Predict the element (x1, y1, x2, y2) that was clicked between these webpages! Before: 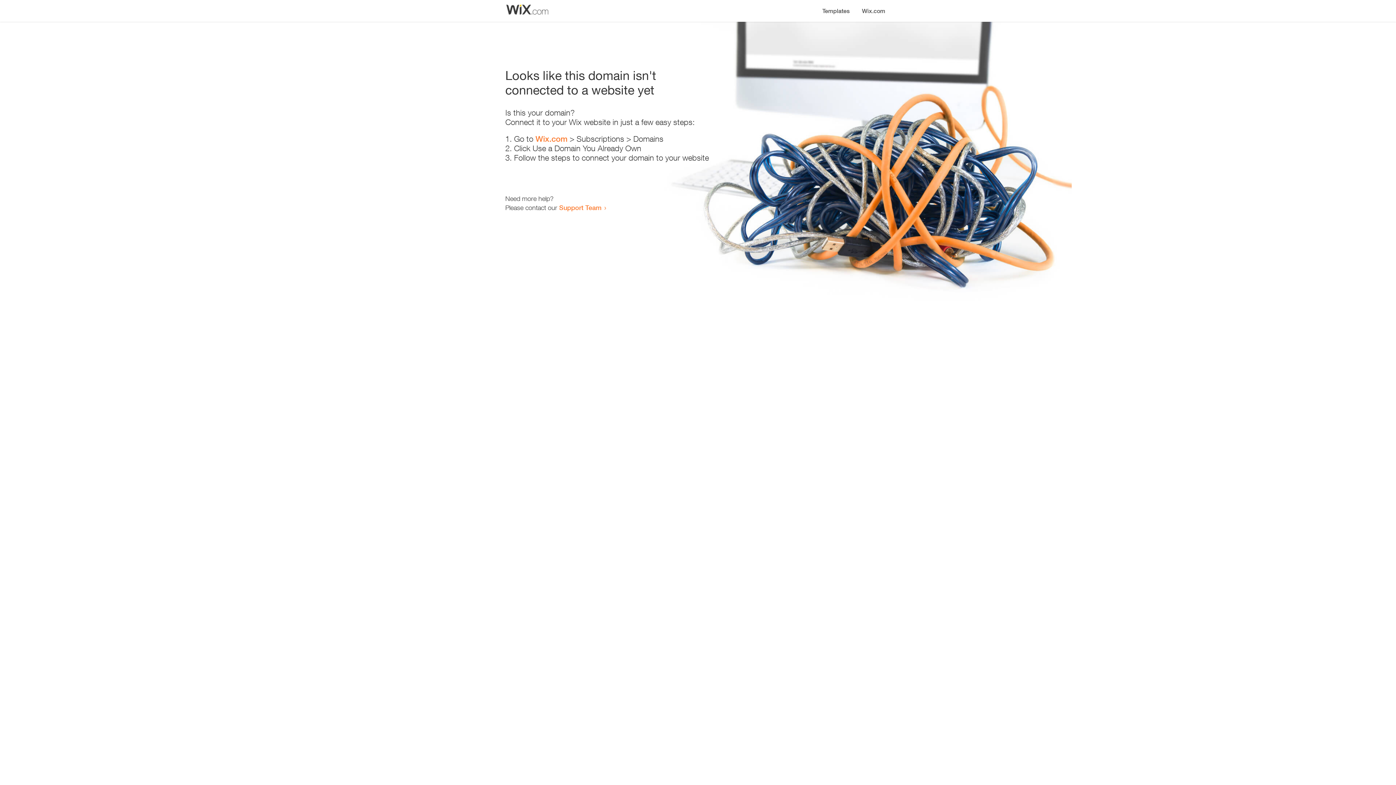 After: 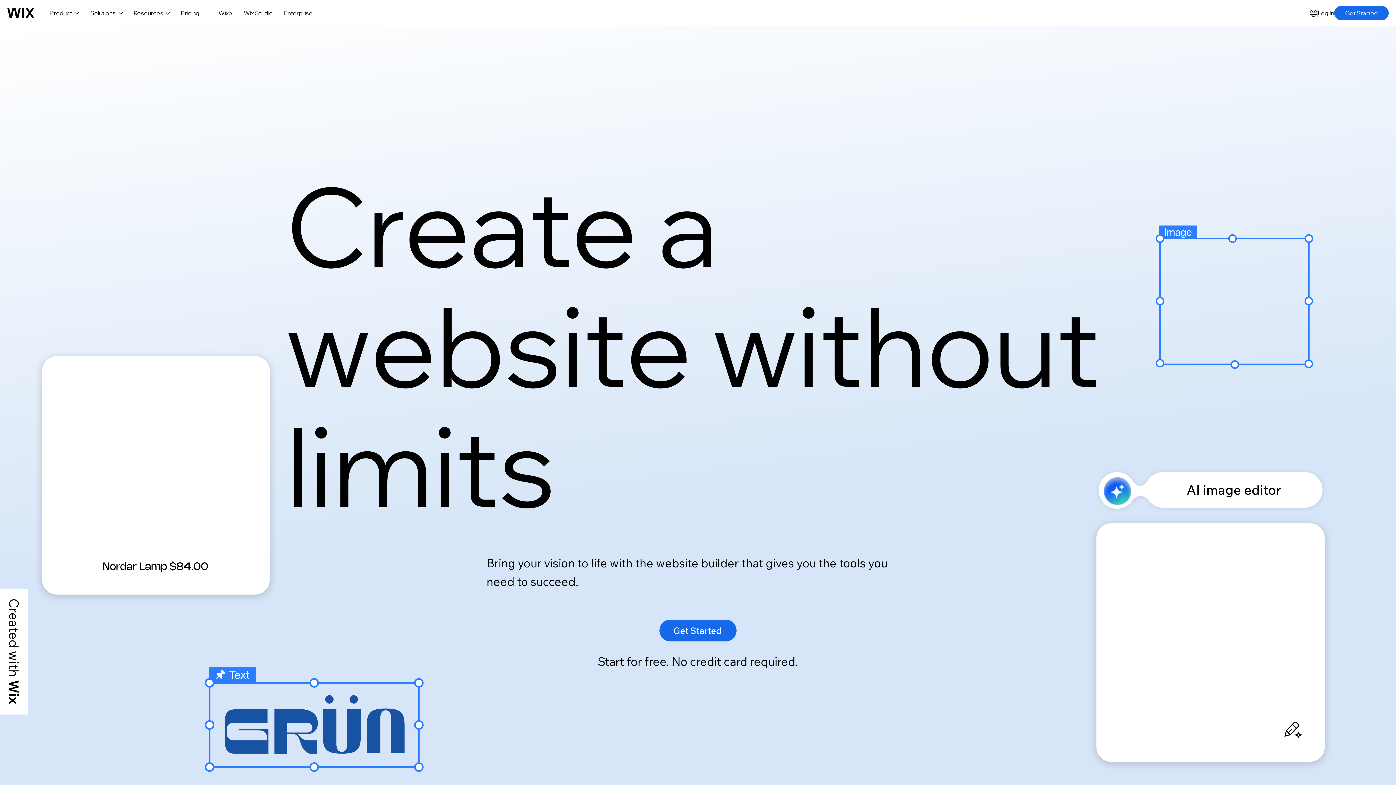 Action: bbox: (535, 134, 567, 143) label: Wix.com